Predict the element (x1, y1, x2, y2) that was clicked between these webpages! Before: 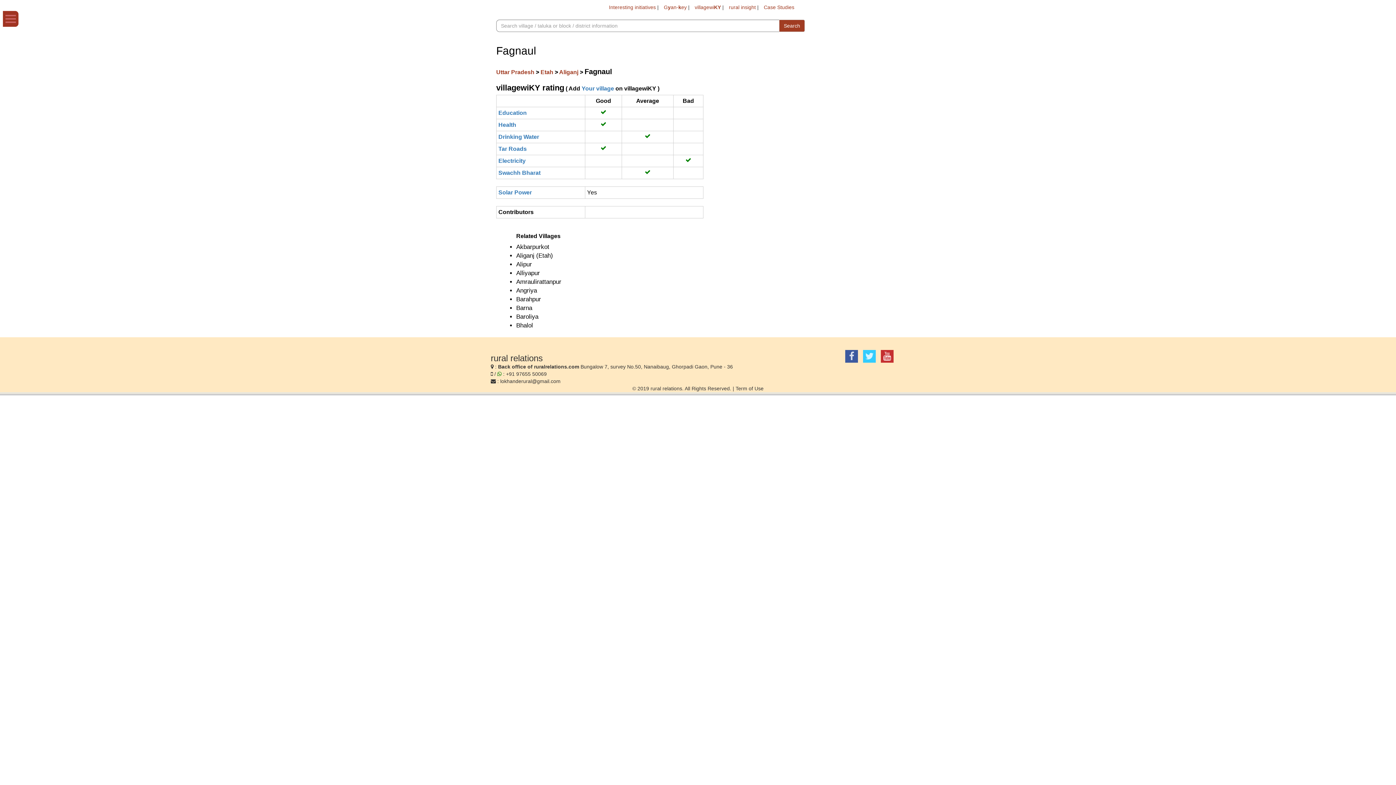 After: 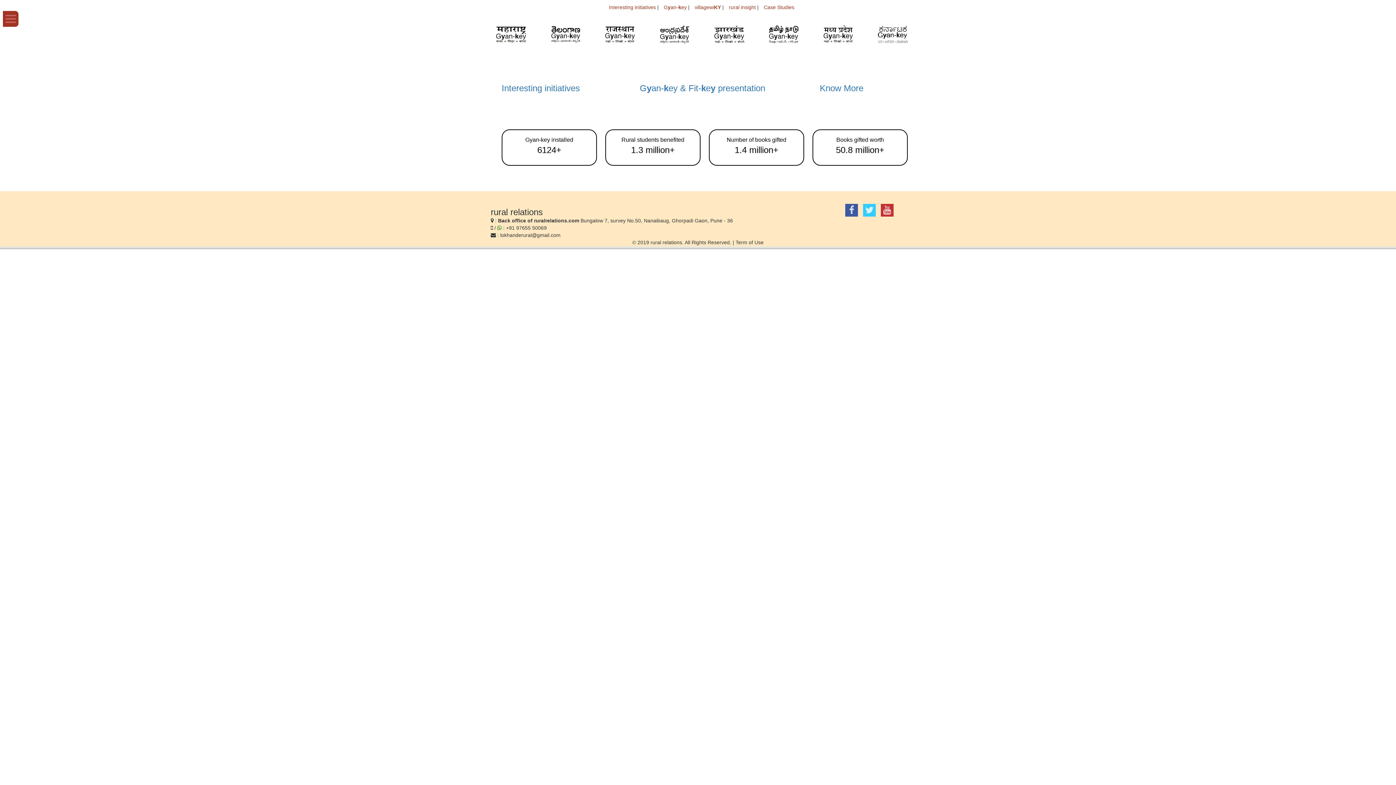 Action: label: Gyan-key bbox: (664, 4, 686, 10)